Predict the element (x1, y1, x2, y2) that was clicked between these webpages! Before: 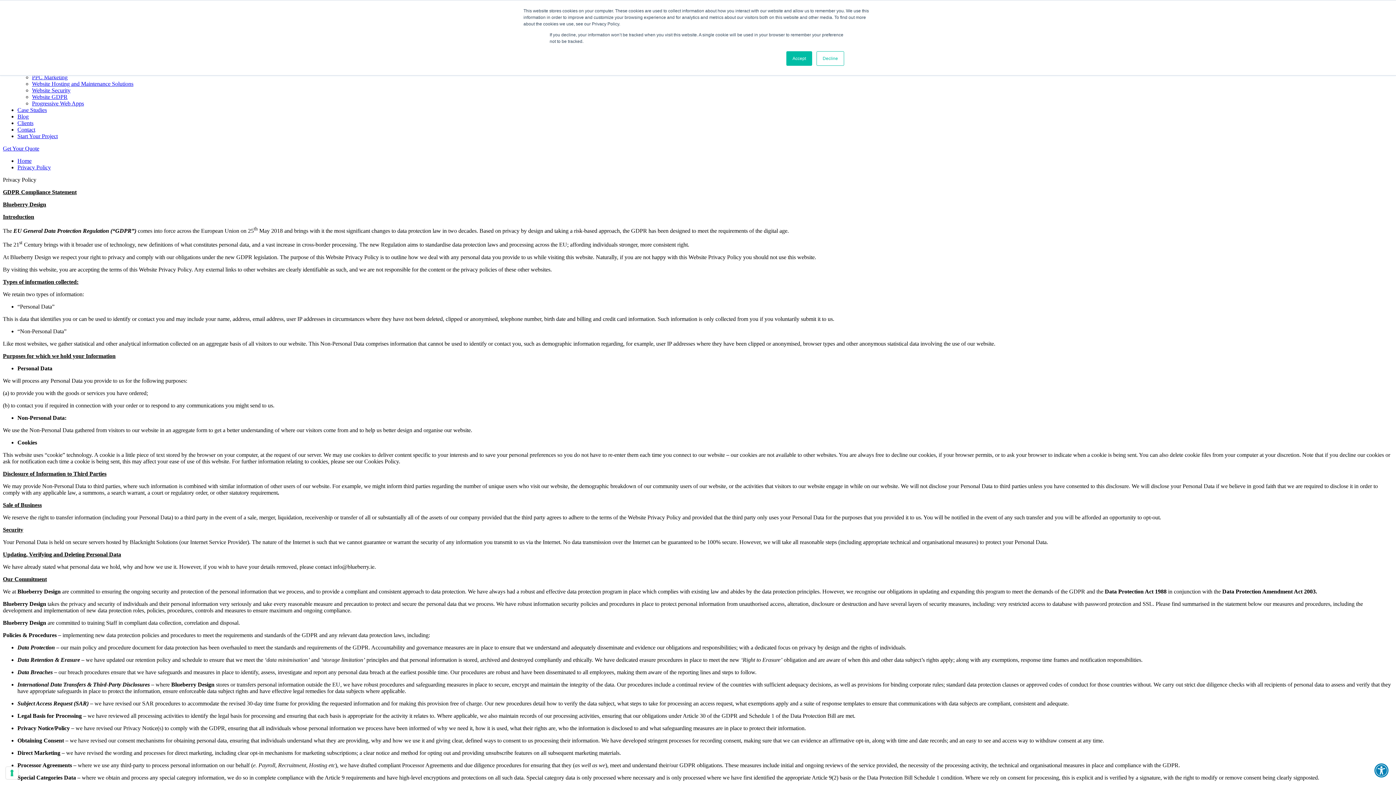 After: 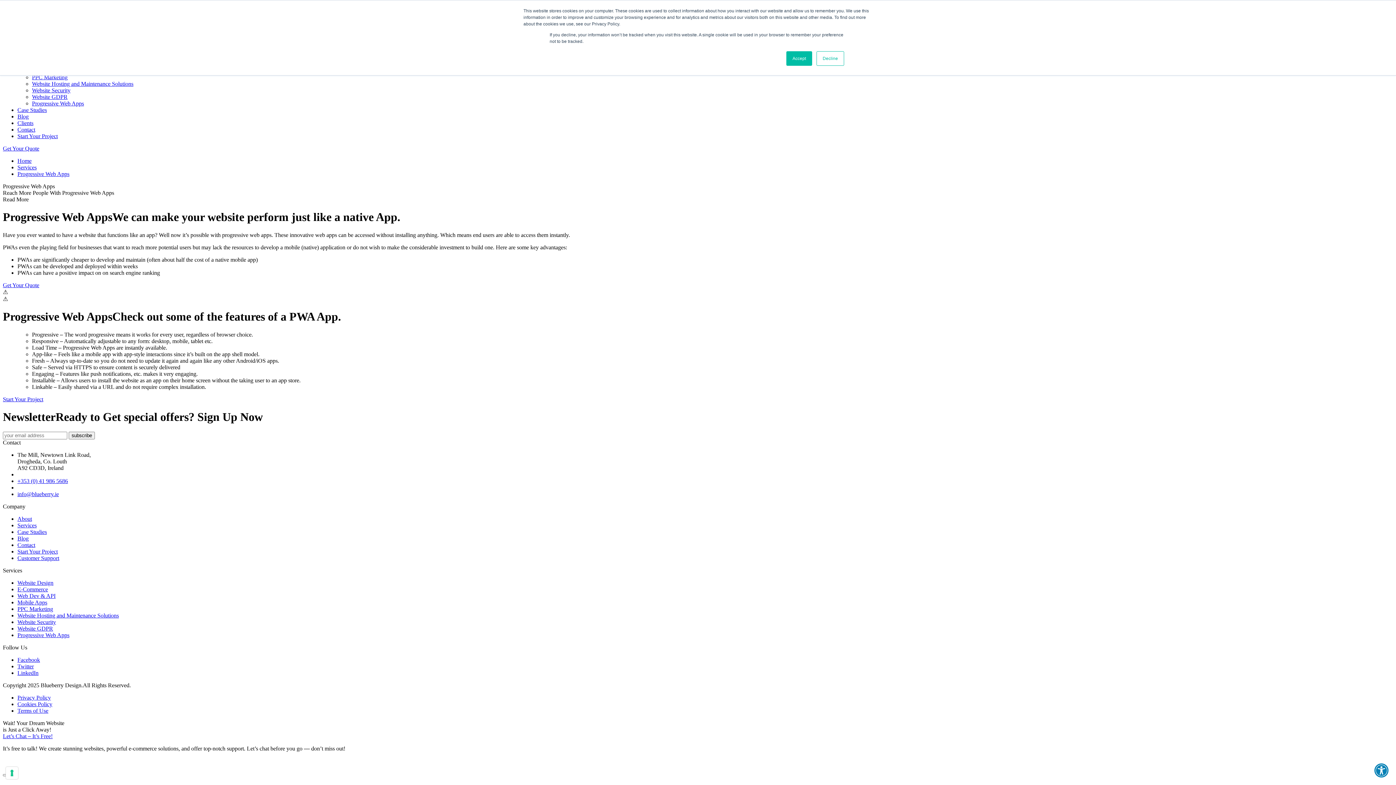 Action: label: Progressive Web Apps bbox: (32, 100, 84, 106)